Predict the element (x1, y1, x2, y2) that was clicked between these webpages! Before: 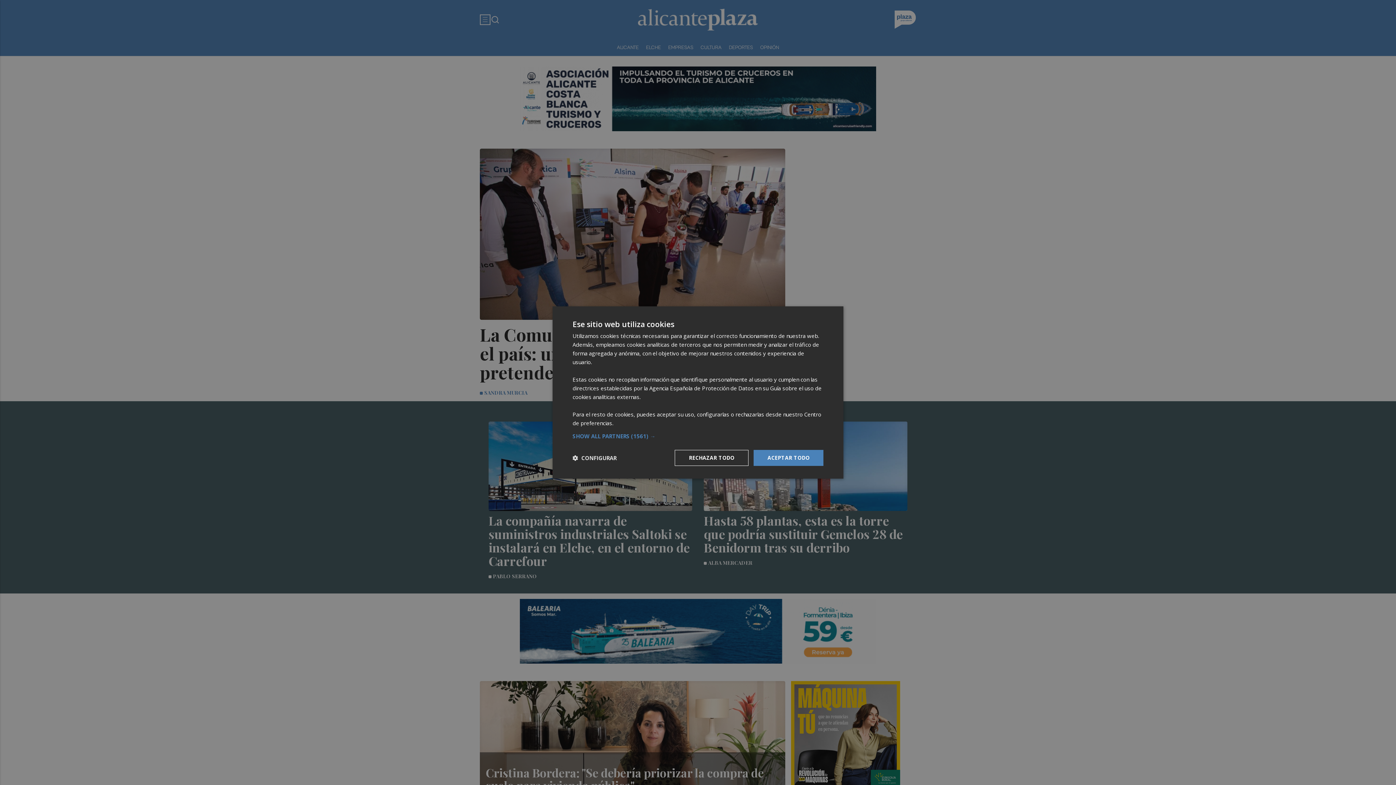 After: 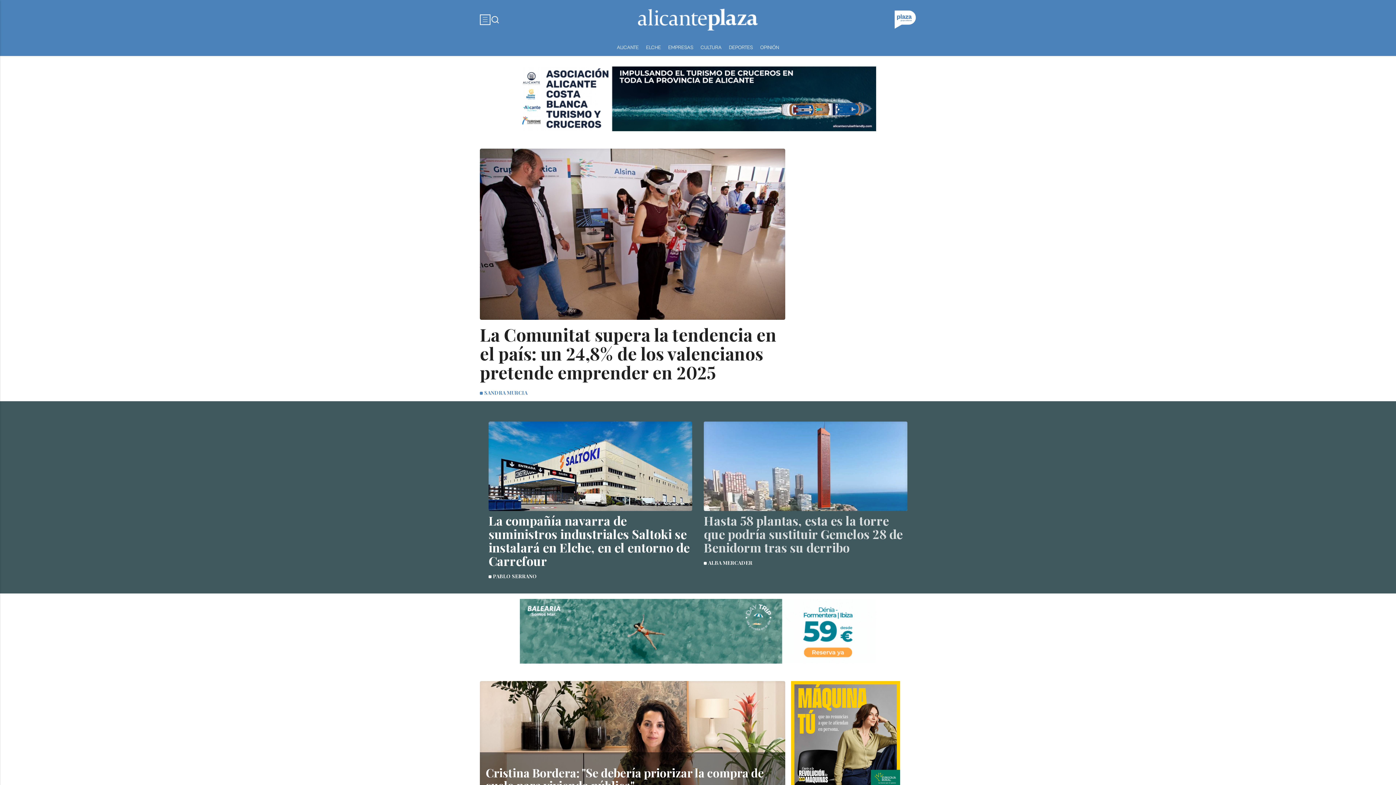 Action: label: ACEPTAR TODO bbox: (753, 450, 823, 466)